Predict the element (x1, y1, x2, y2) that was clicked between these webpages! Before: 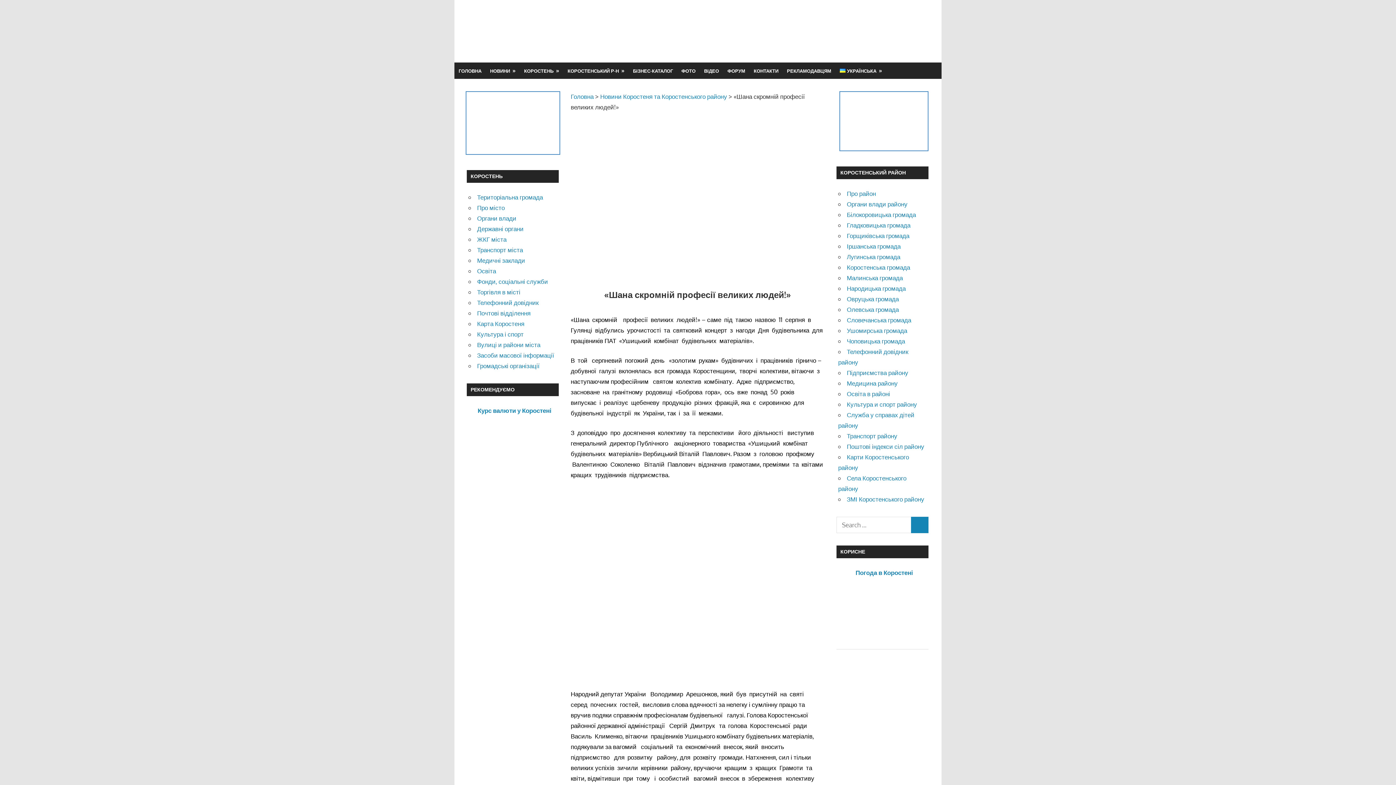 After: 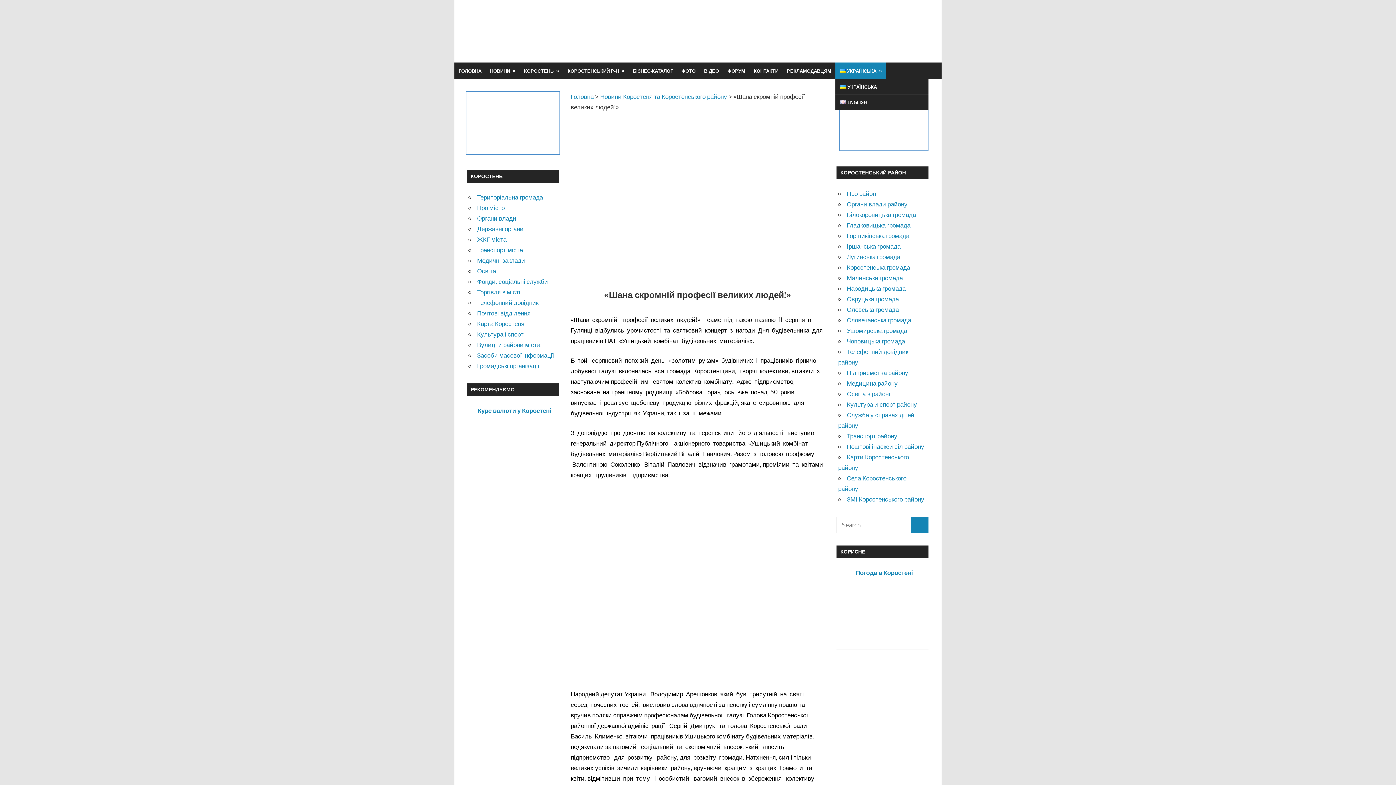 Action: bbox: (835, 62, 886, 78) label: УКРАЇНСЬКА